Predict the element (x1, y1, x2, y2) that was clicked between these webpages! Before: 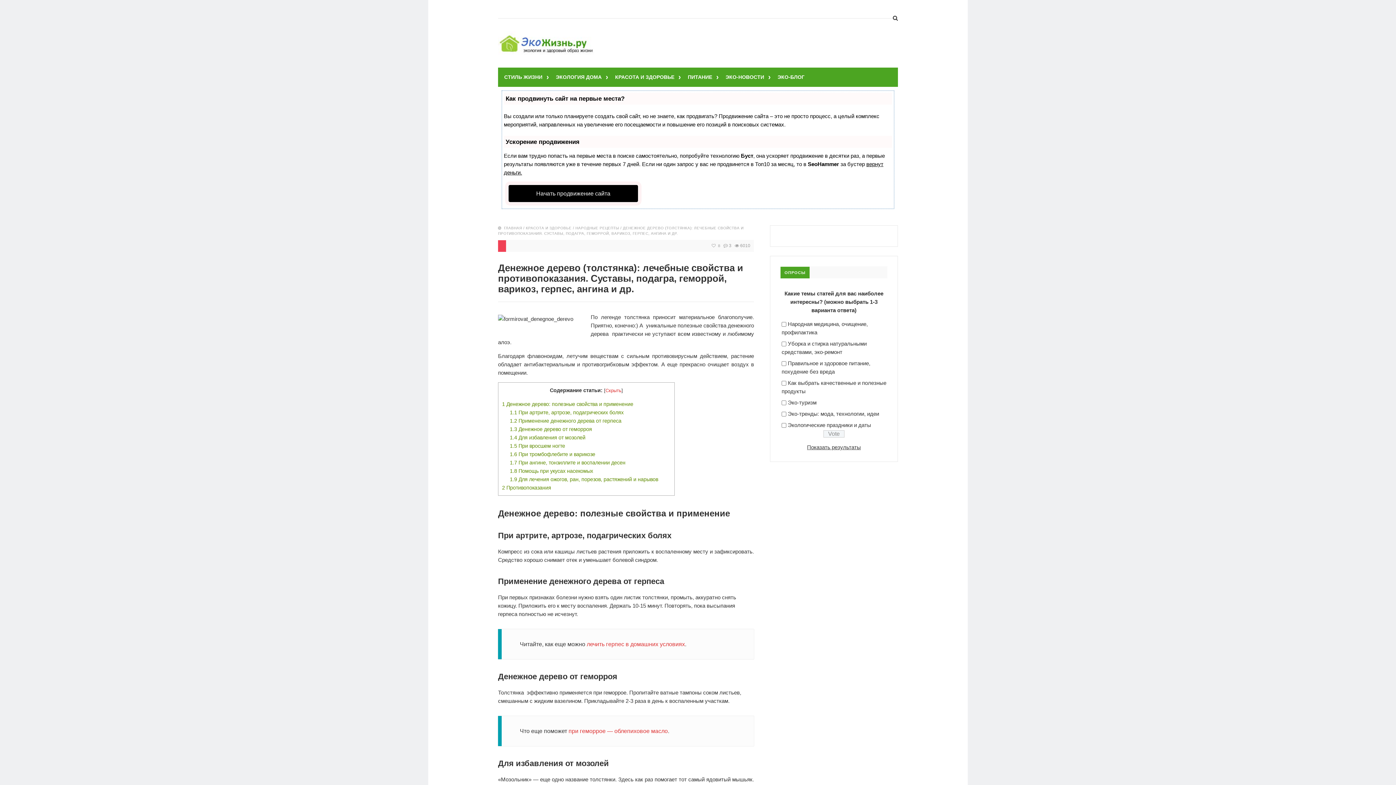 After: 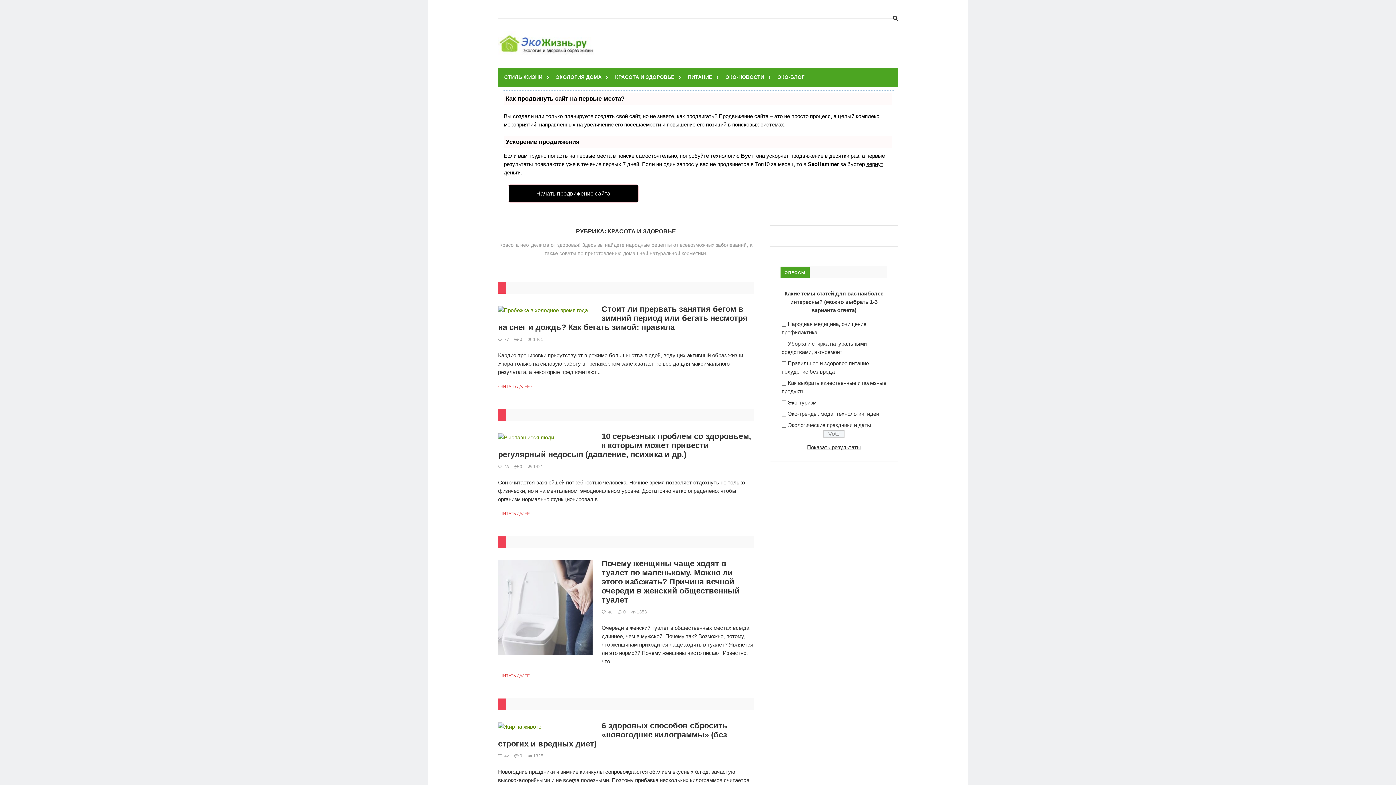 Action: bbox: (615, 73, 681, 81) label: КРАСОТА И ЗДОРОВЬЕ